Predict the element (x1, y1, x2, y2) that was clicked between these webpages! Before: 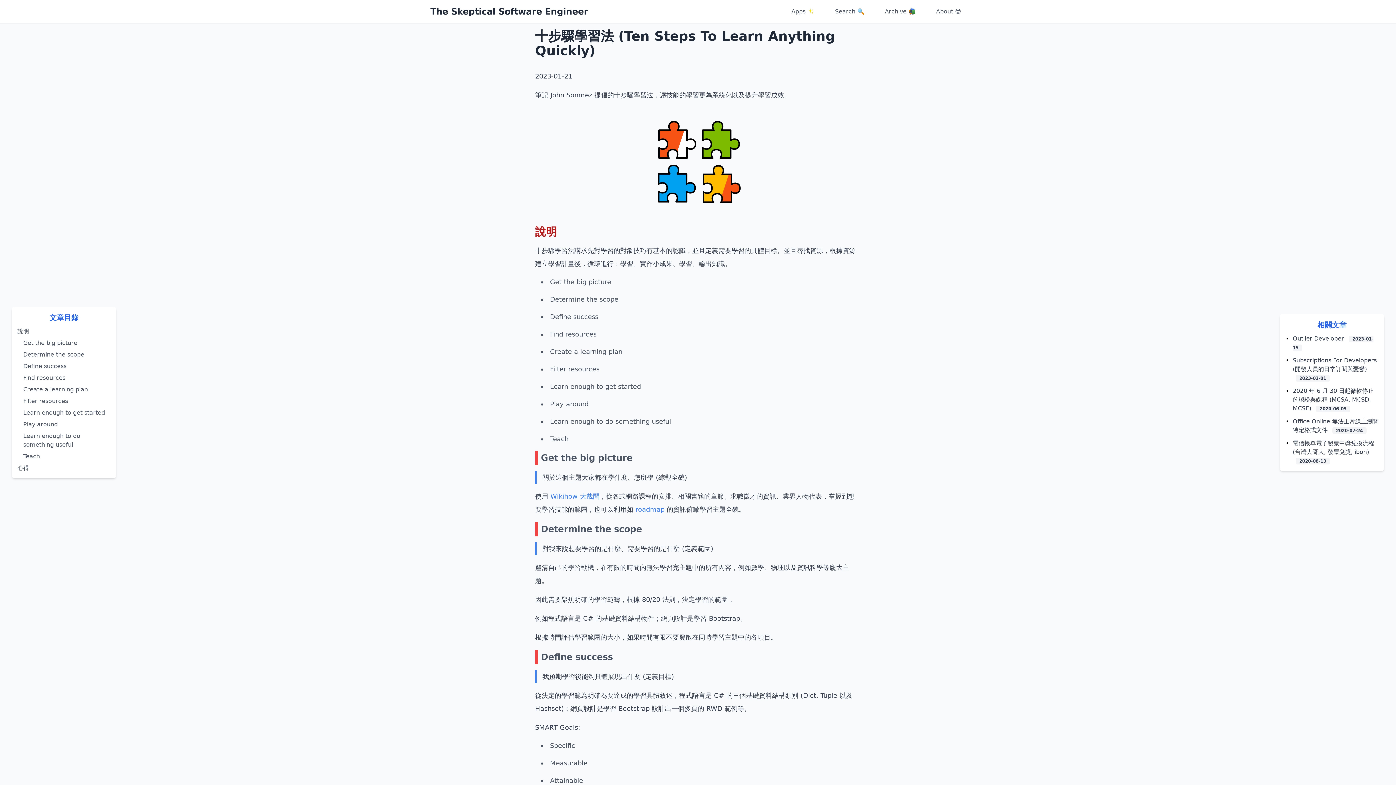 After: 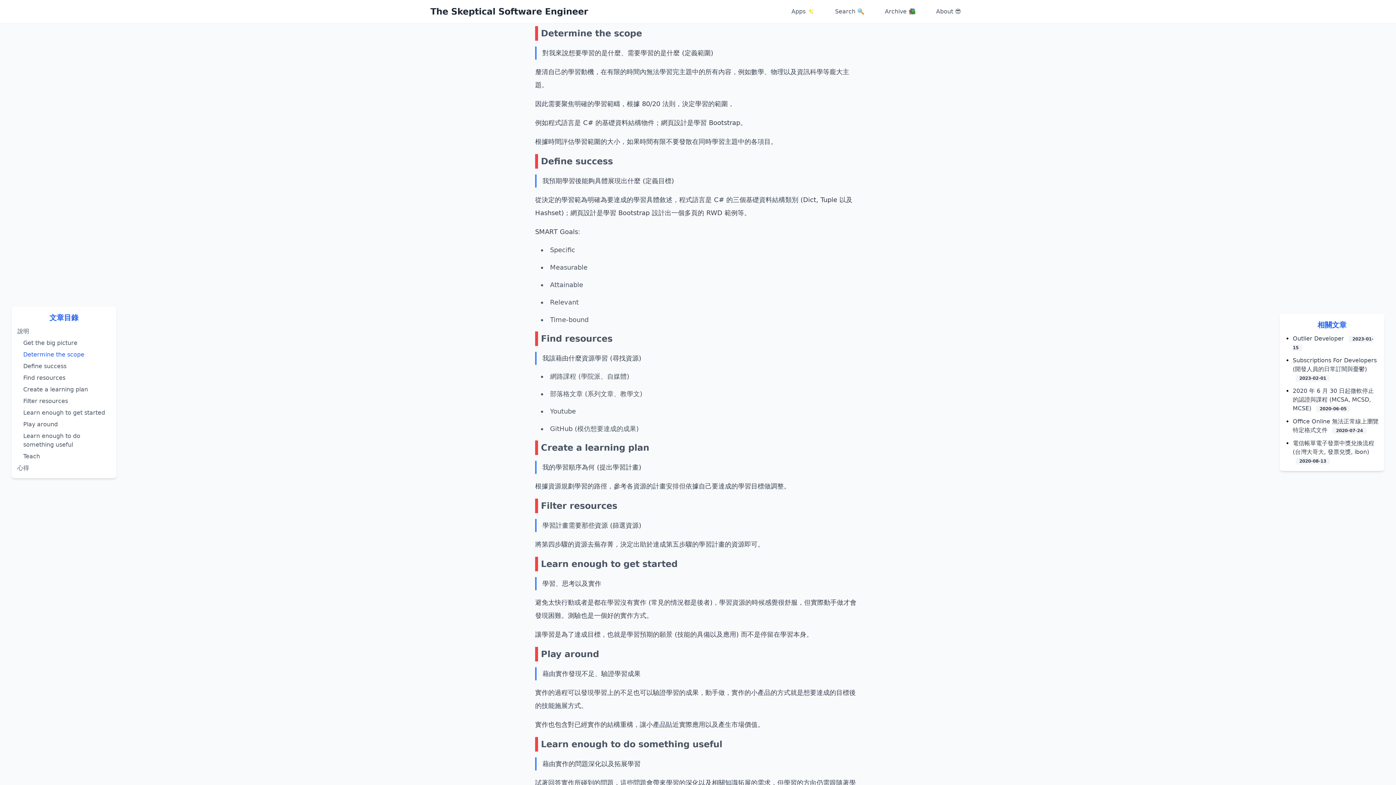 Action: bbox: (23, 351, 84, 358) label: Determine the scope